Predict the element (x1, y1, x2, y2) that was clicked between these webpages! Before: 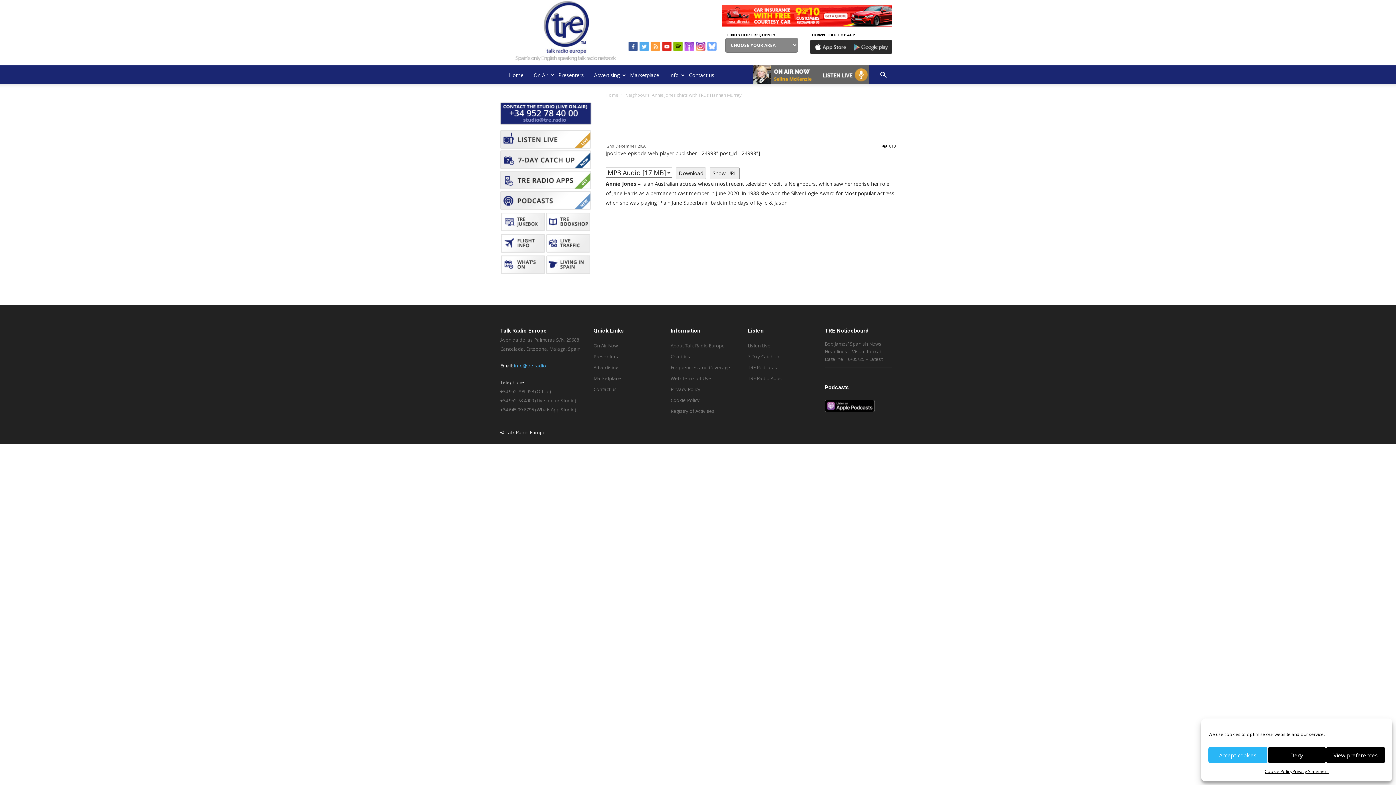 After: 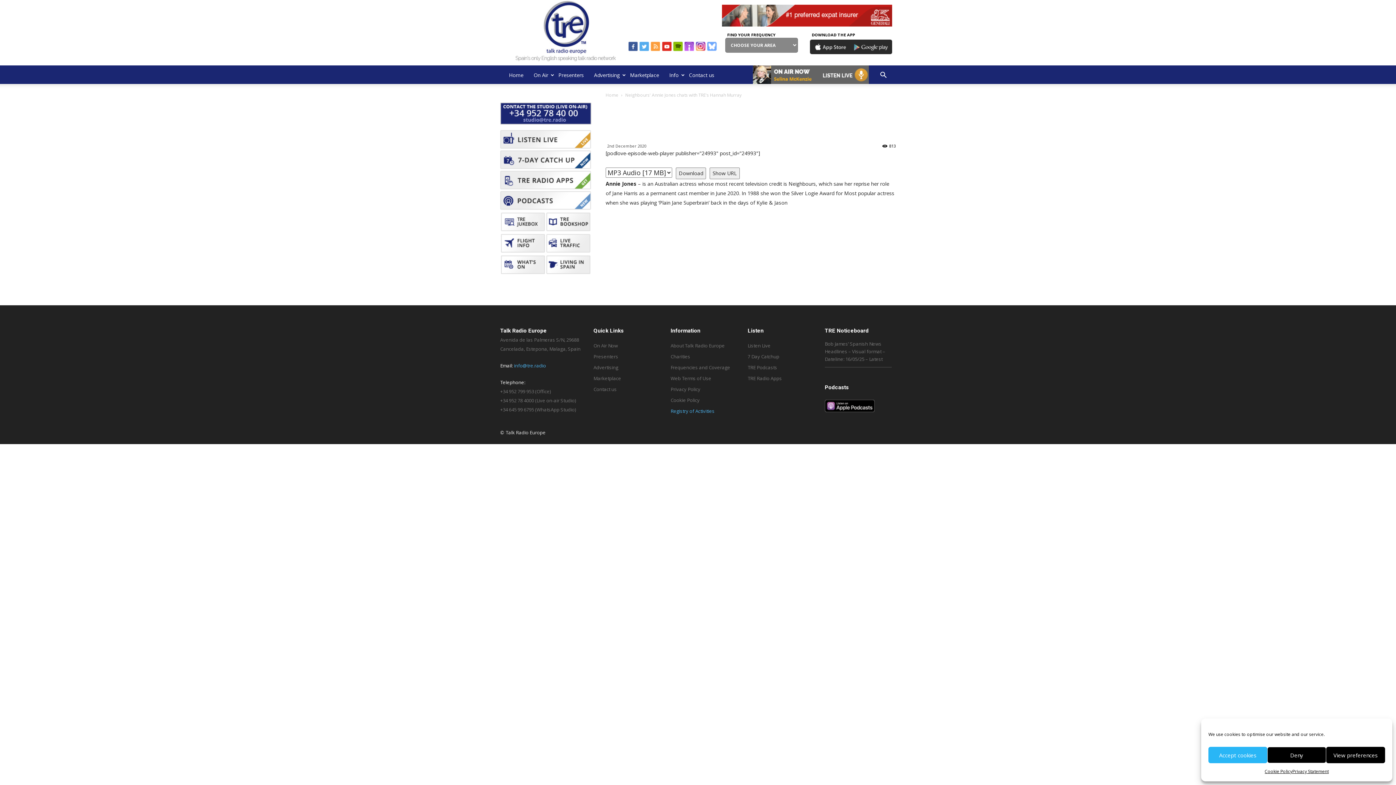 Action: bbox: (670, 408, 714, 414) label: Registry of Activities